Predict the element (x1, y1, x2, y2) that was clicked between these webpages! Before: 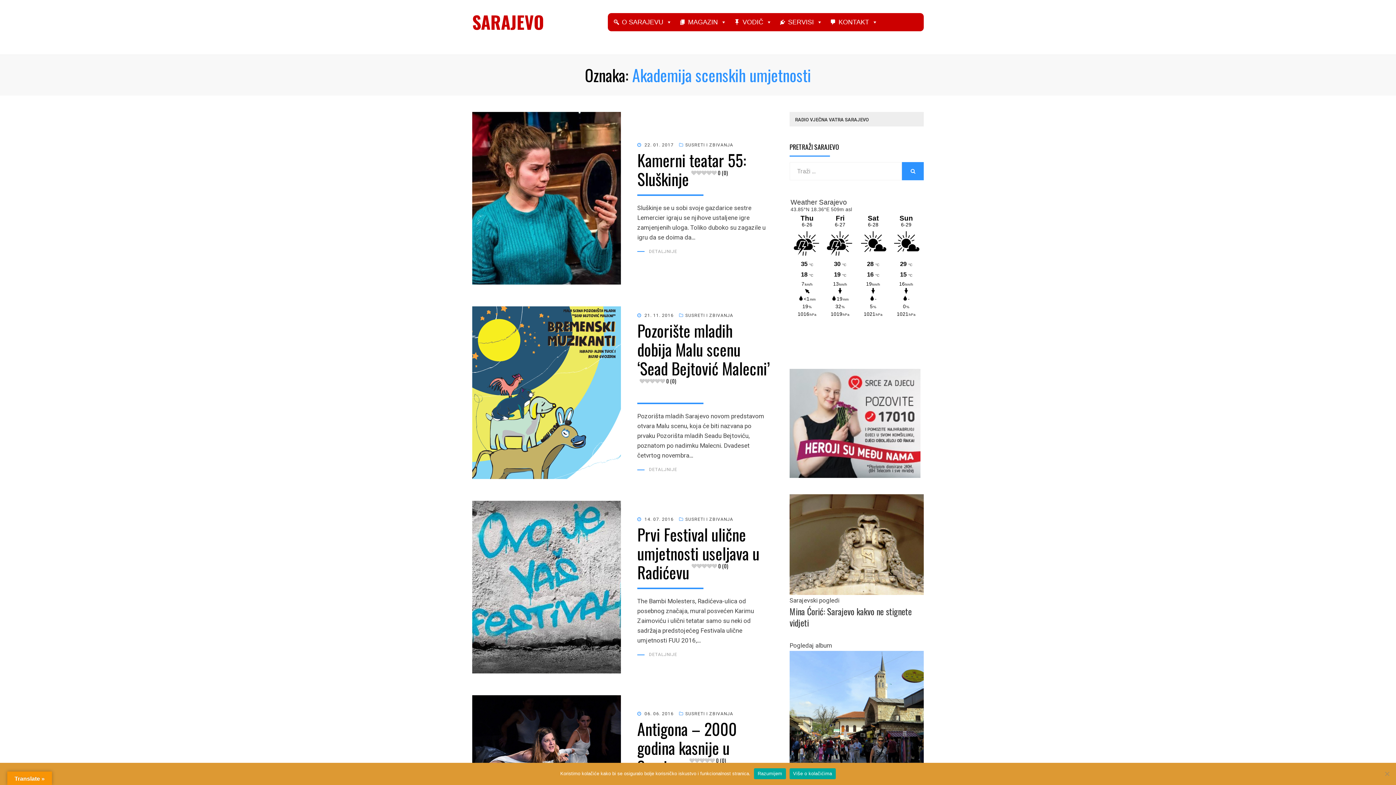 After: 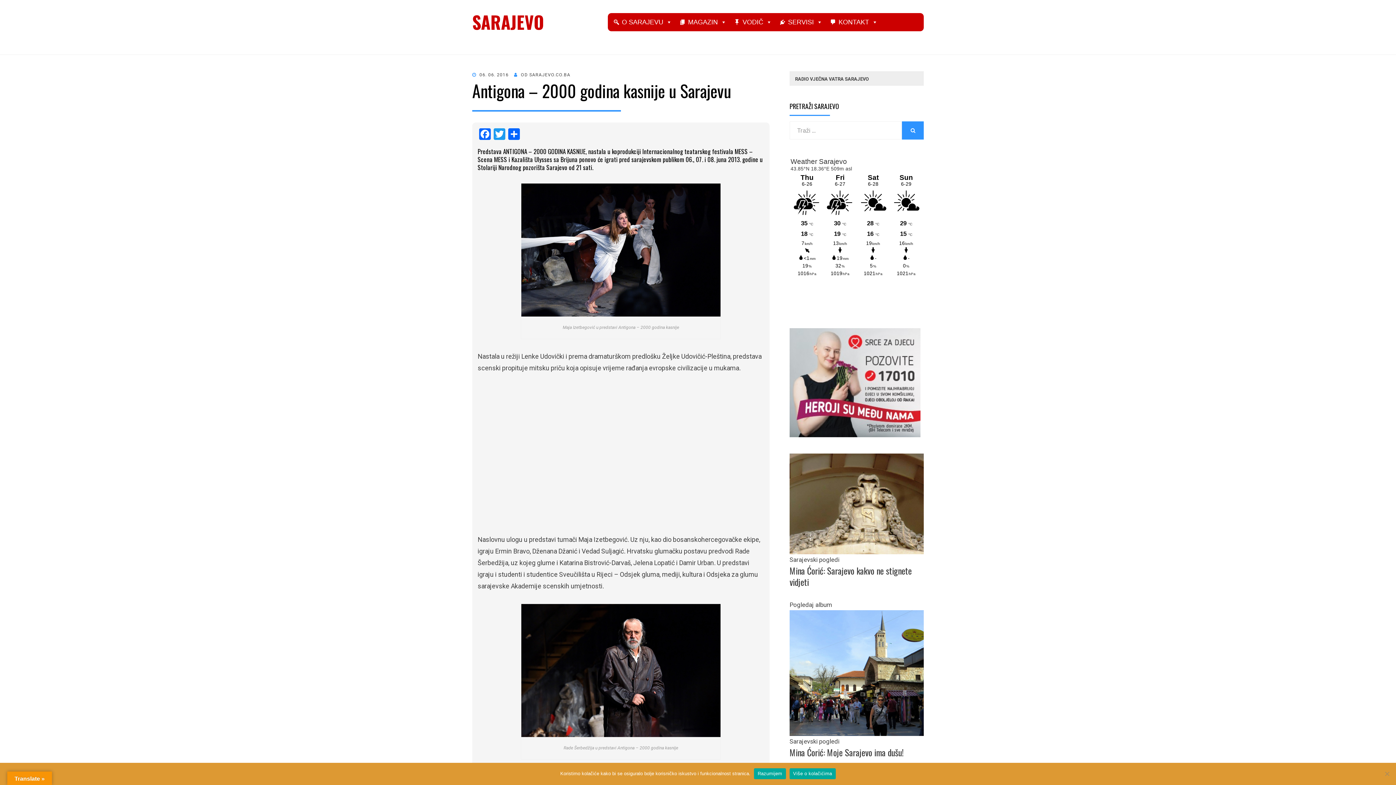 Action: bbox: (637, 717, 737, 778) label: Antigona – 2000 godina kasnije u Sarajevu 0 (0)